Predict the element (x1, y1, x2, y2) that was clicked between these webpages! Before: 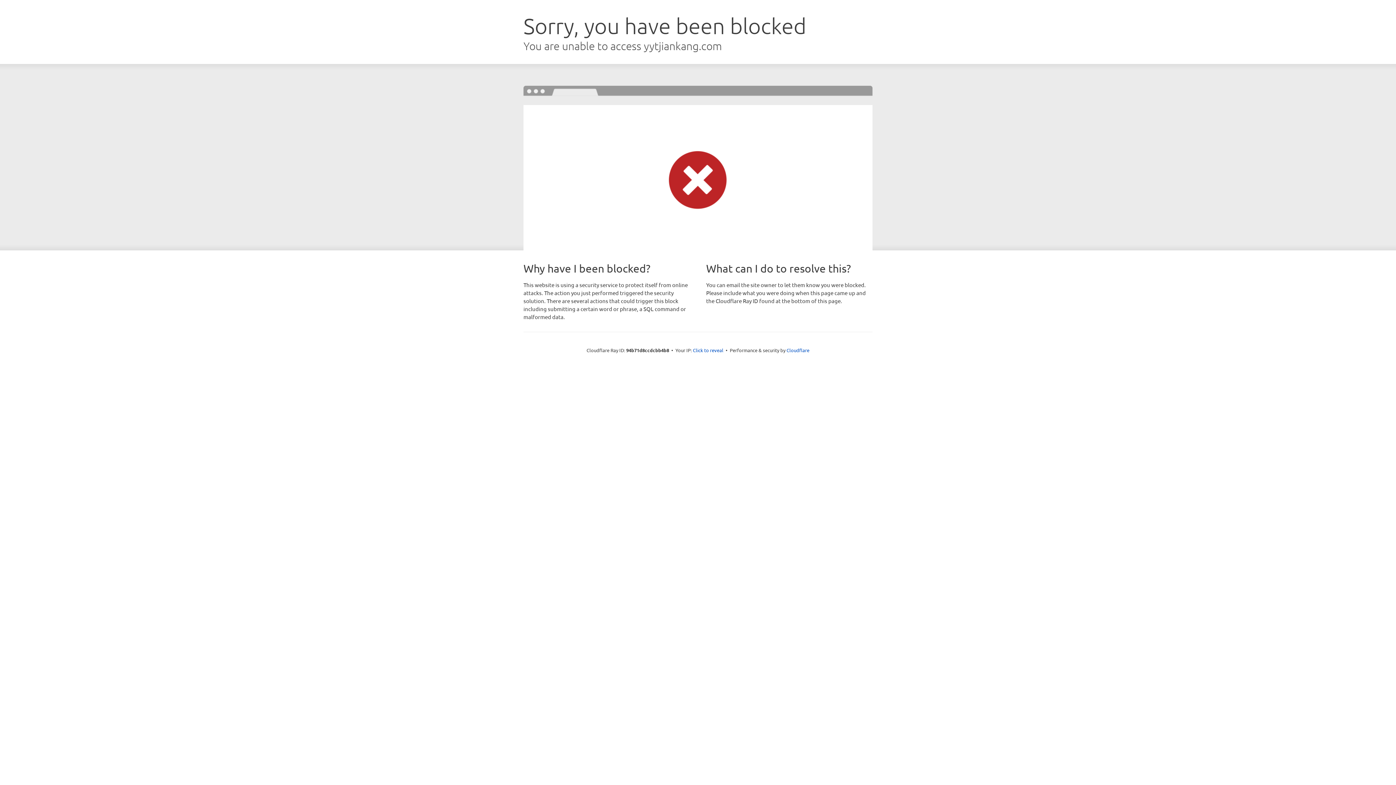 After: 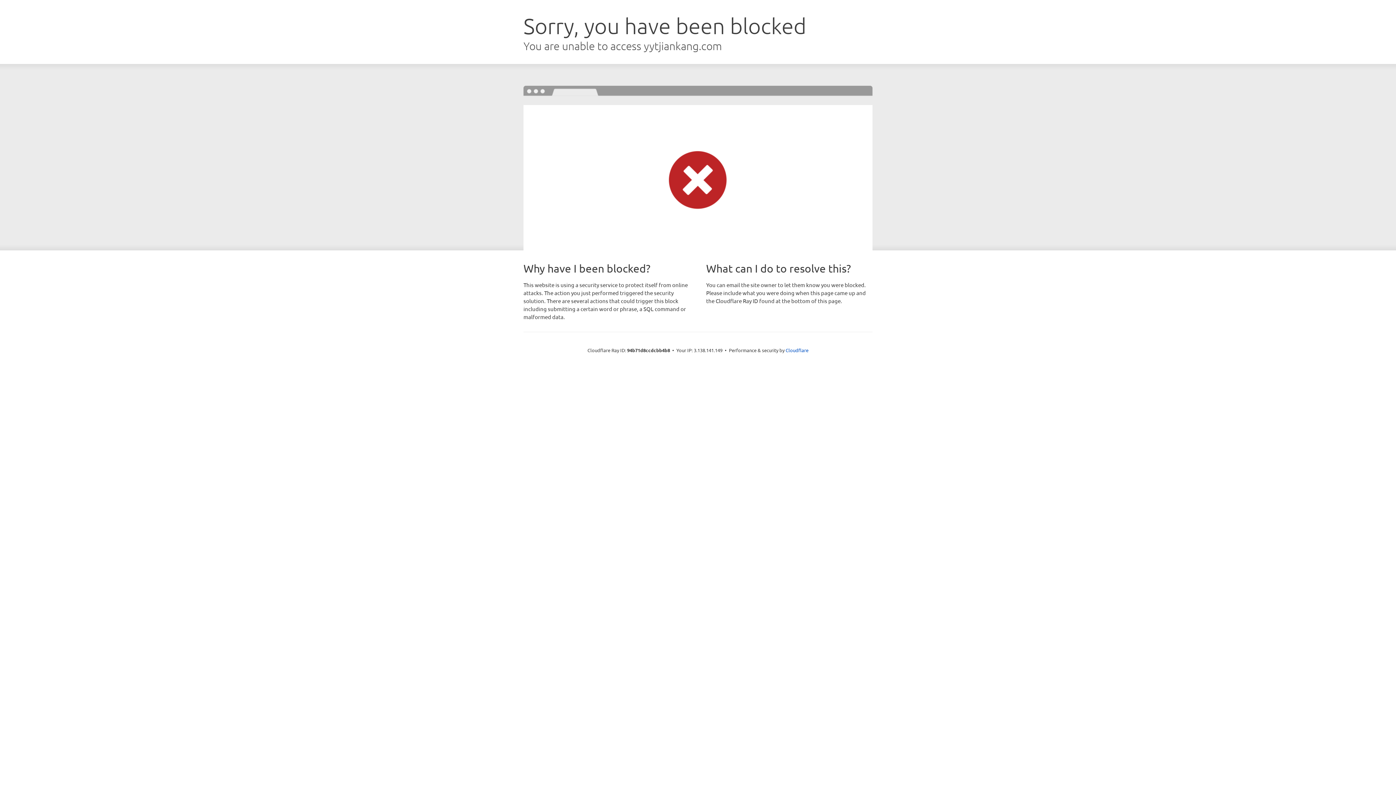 Action: bbox: (693, 346, 723, 353) label: Click to reveal